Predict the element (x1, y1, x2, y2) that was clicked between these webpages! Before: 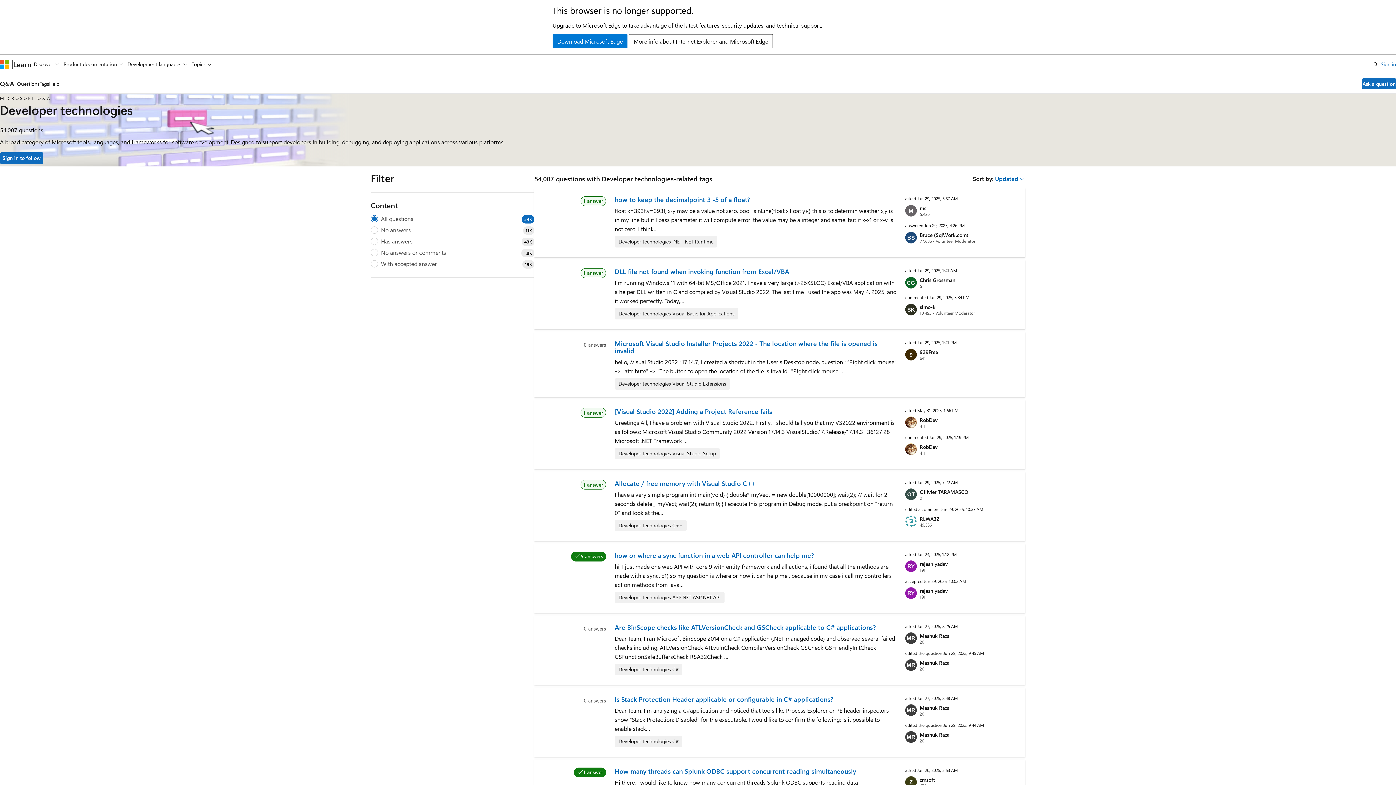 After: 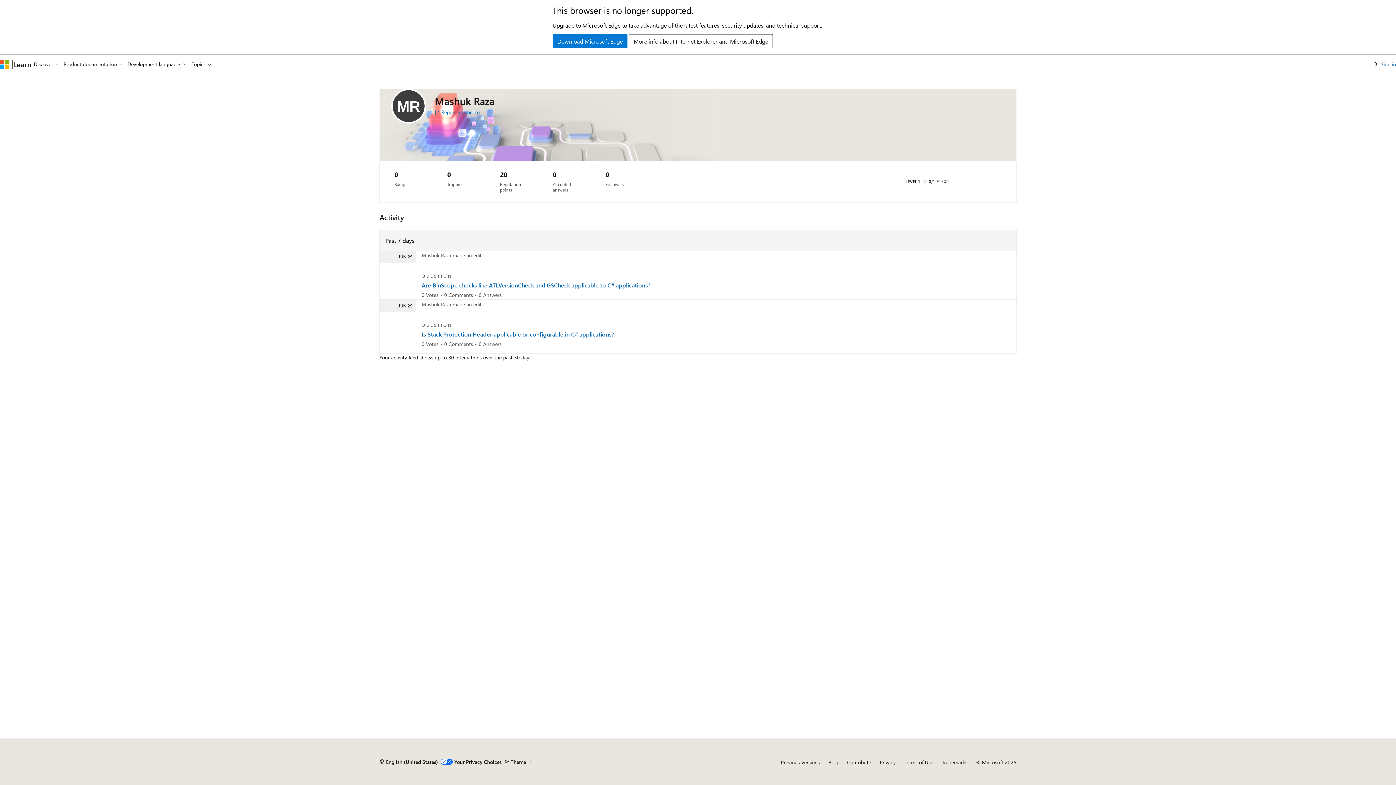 Action: bbox: (920, 704, 949, 711) label: Mashuk Raza